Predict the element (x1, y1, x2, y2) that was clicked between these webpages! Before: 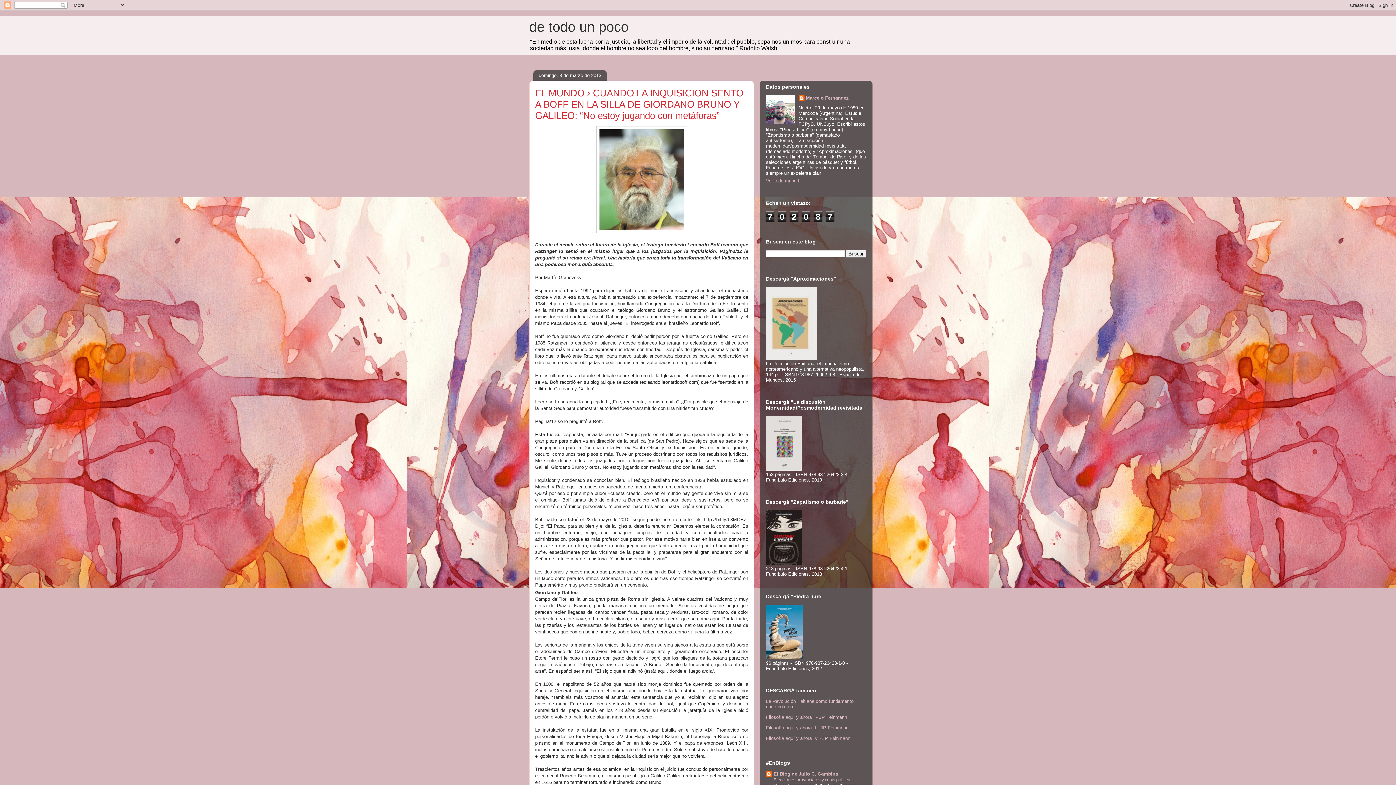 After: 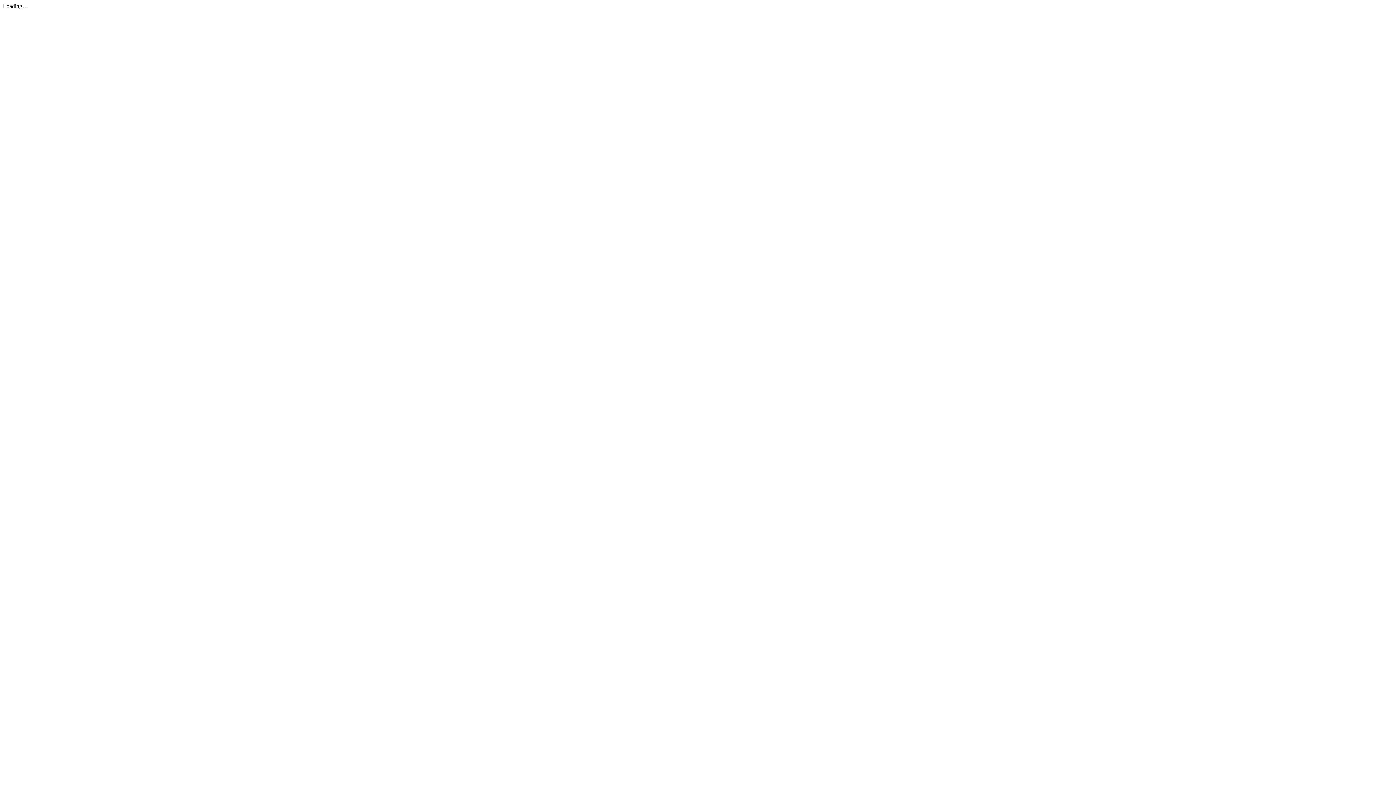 Action: bbox: (766, 466, 801, 471)